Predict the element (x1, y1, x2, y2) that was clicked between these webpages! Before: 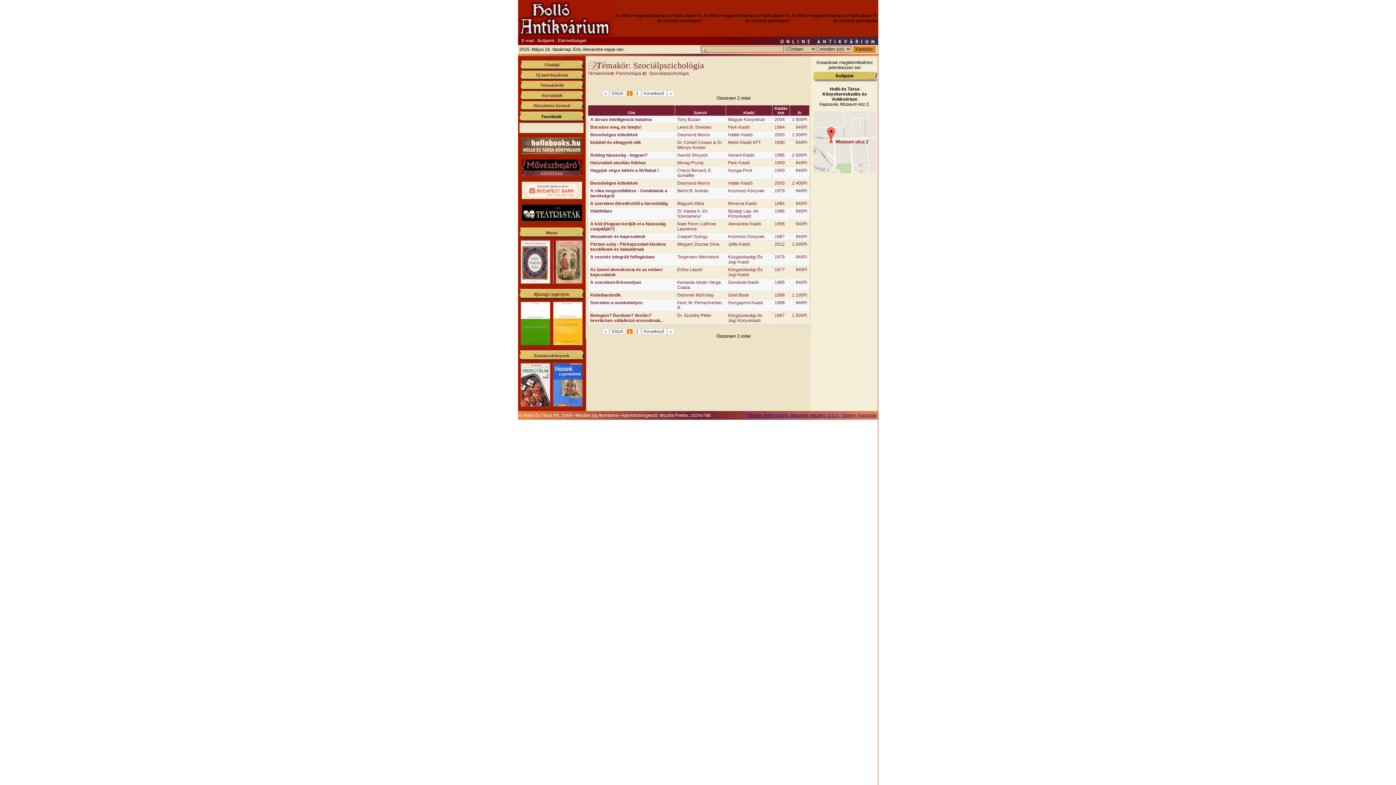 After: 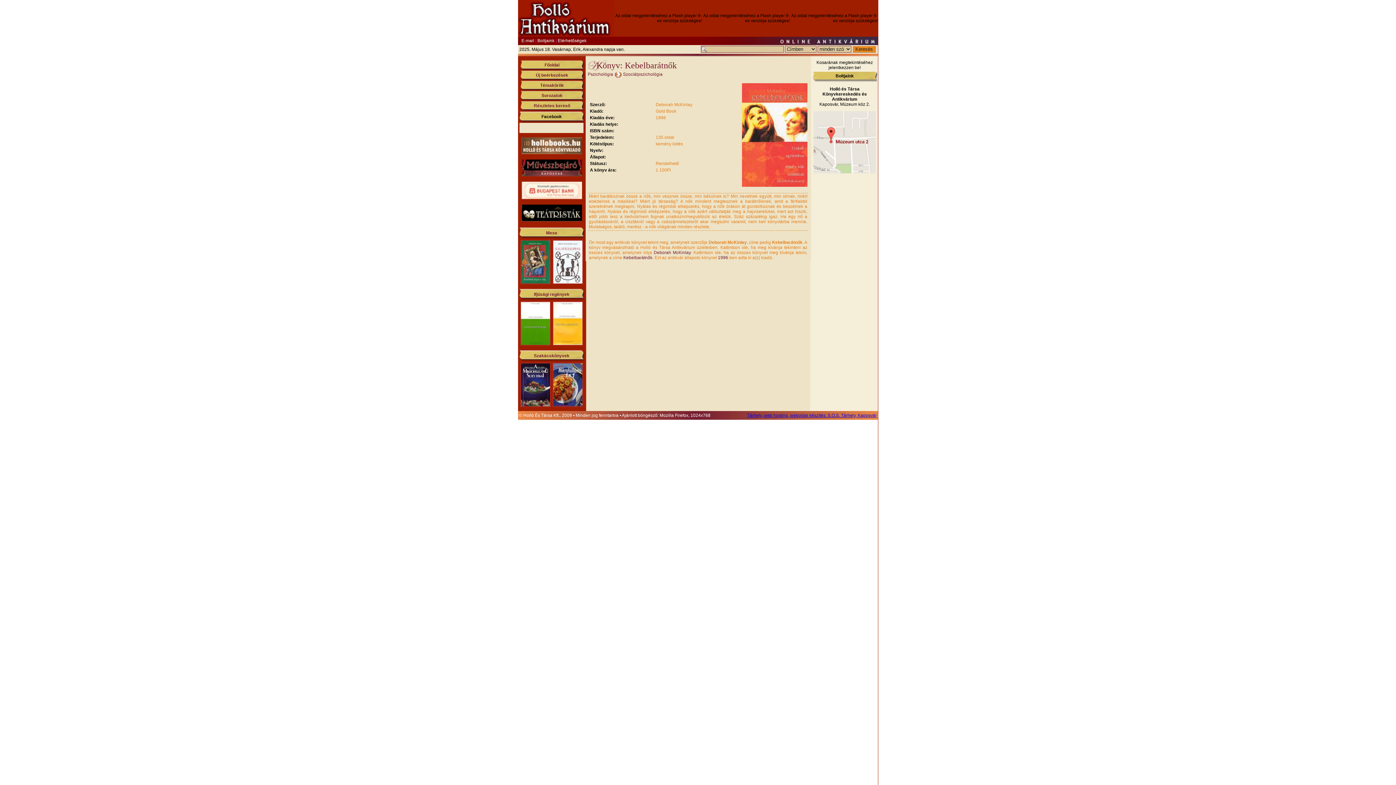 Action: bbox: (590, 292, 620, 297) label: Kebelbarátnők